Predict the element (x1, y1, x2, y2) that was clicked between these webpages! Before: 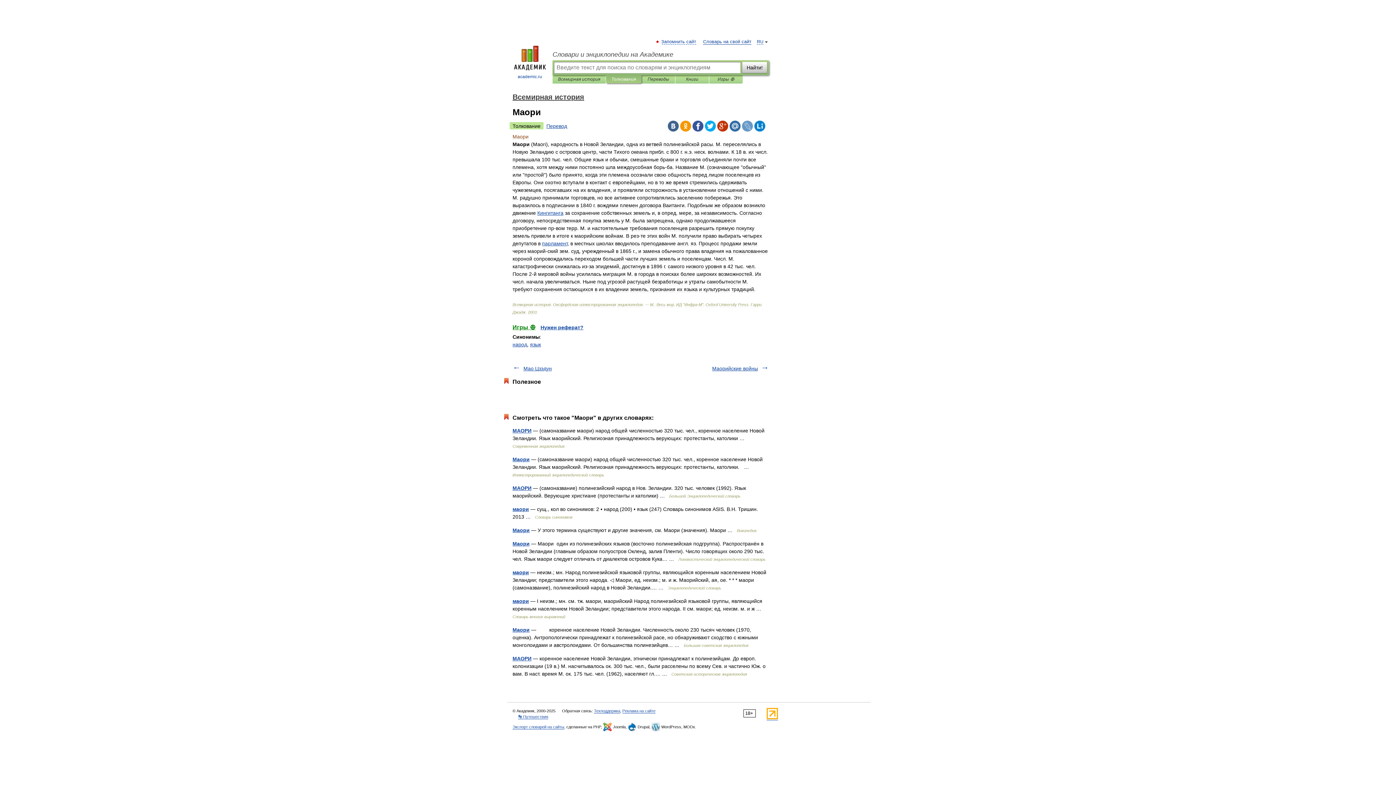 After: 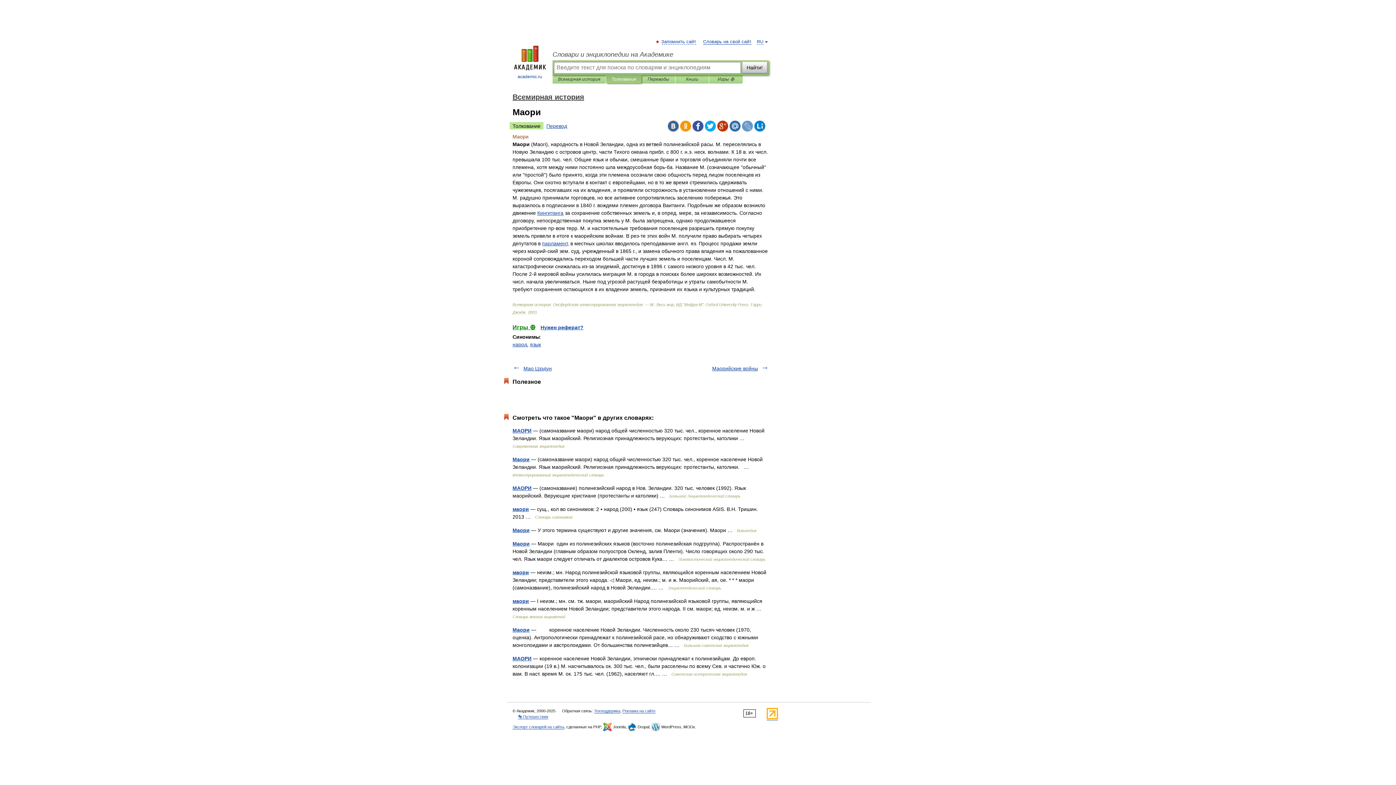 Action: bbox: (680, 120, 691, 131)